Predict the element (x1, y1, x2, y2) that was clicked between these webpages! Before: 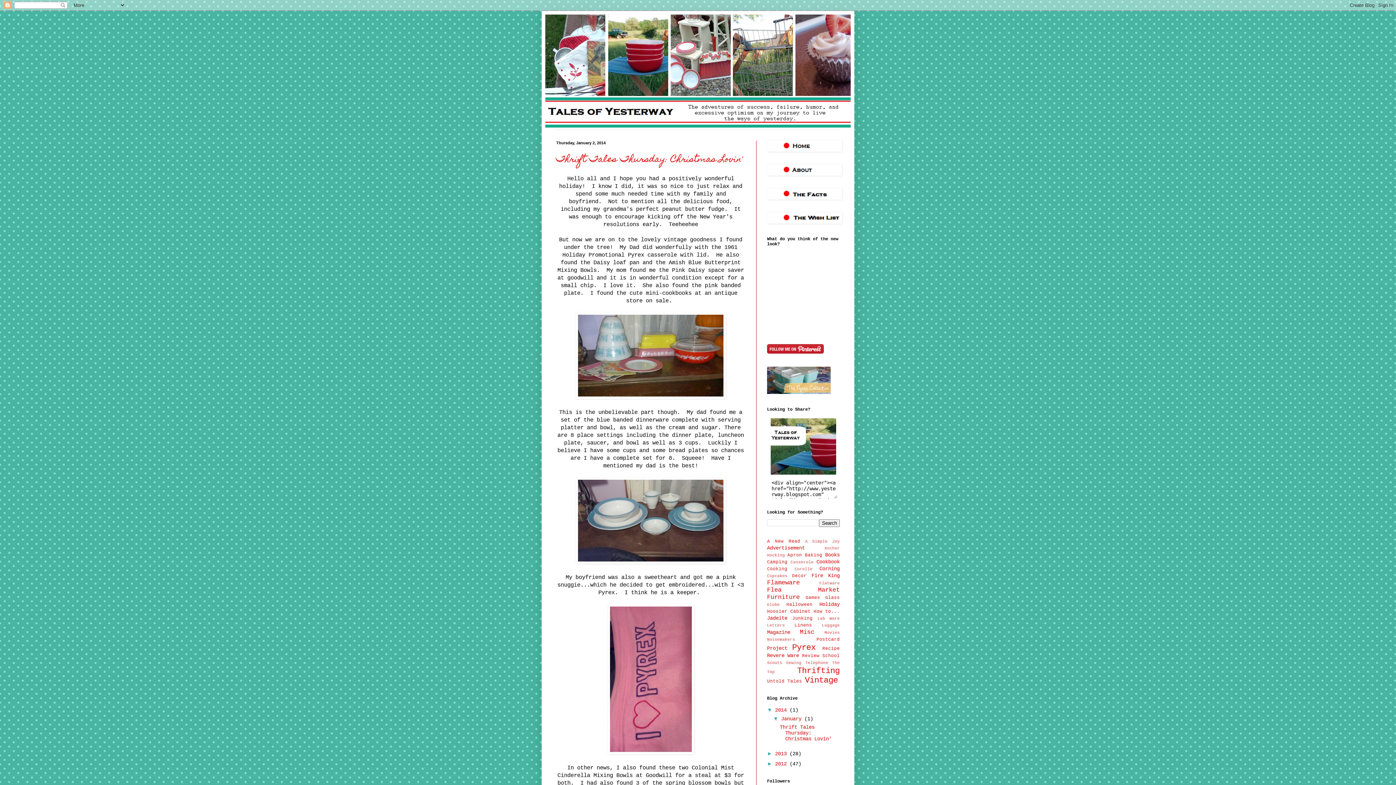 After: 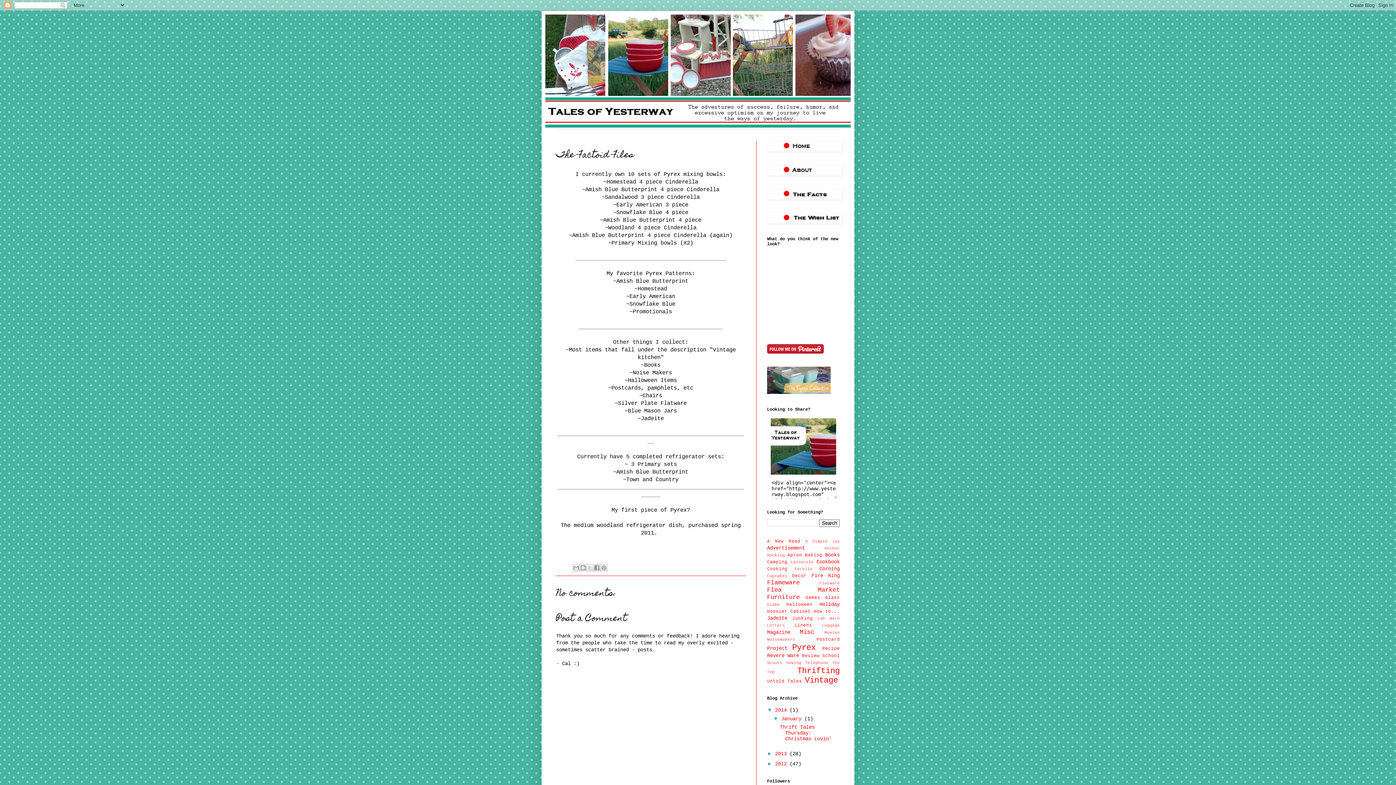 Action: bbox: (767, 195, 842, 201)